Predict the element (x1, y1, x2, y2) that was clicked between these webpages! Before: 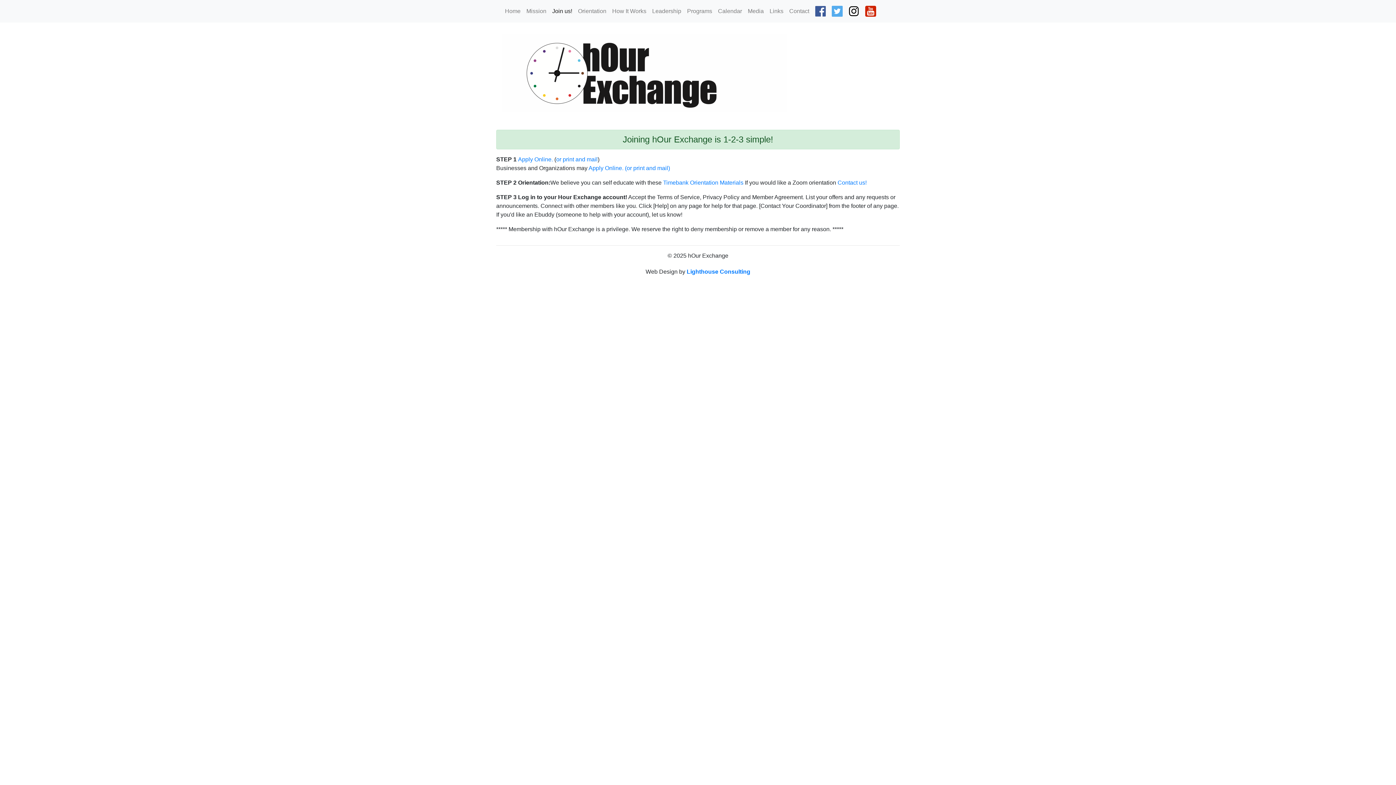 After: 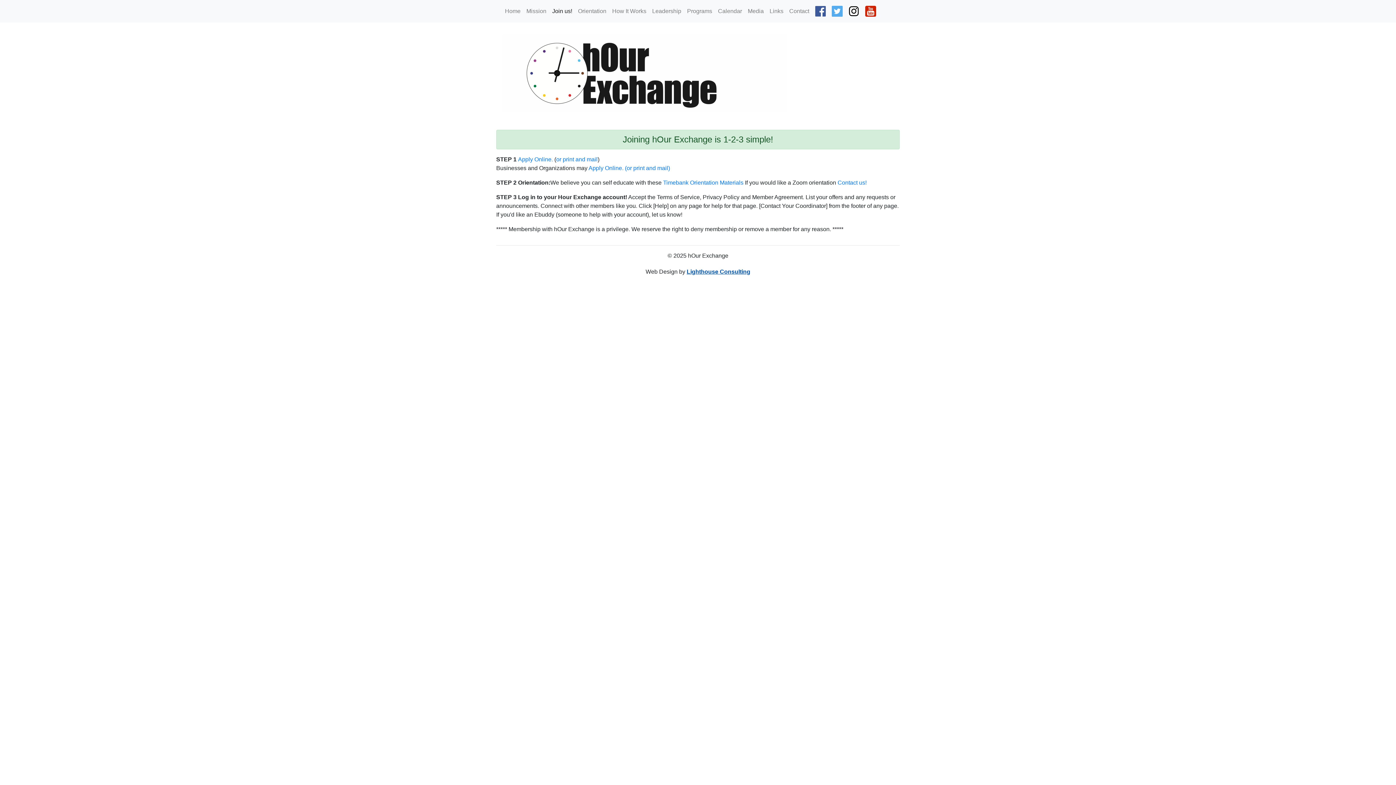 Action: label: Lighthouse Consulting bbox: (686, 268, 750, 274)